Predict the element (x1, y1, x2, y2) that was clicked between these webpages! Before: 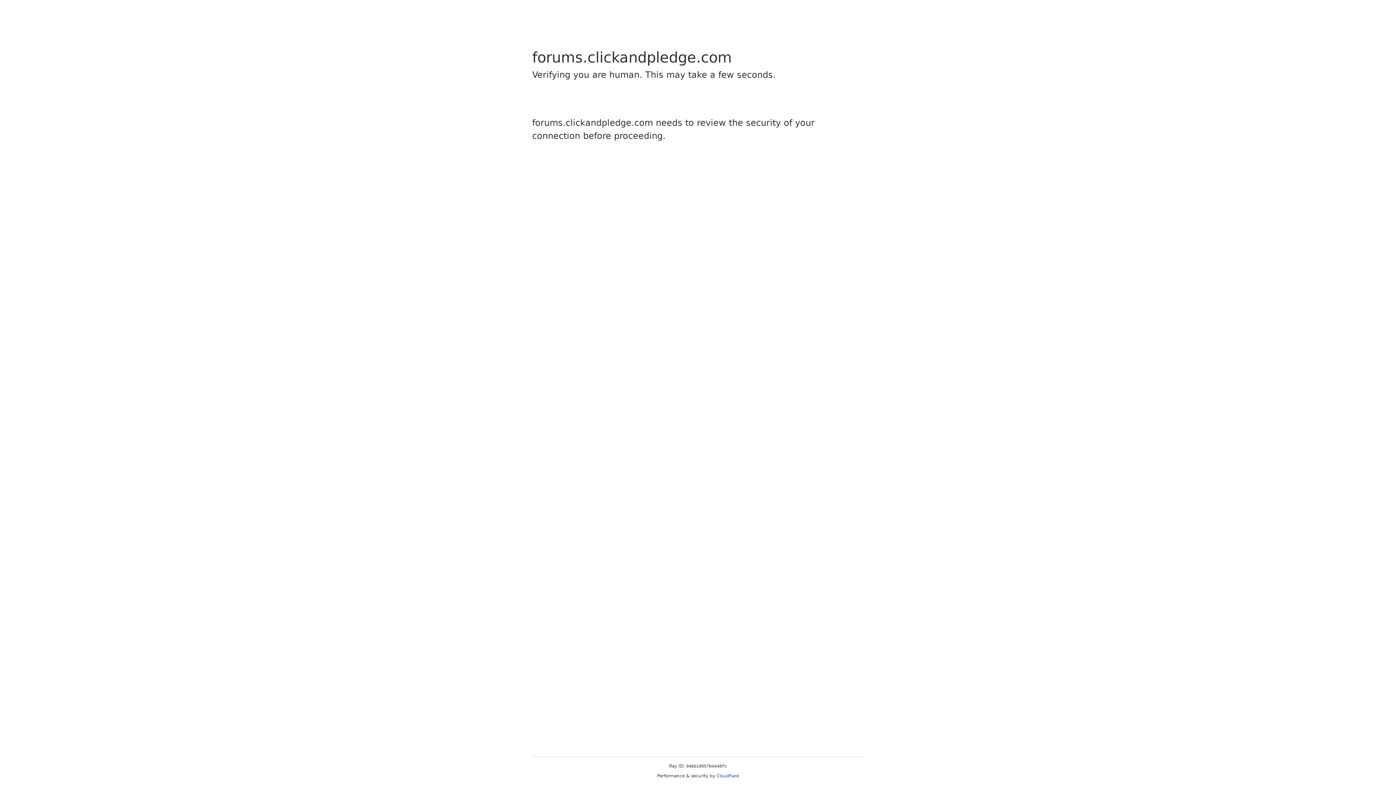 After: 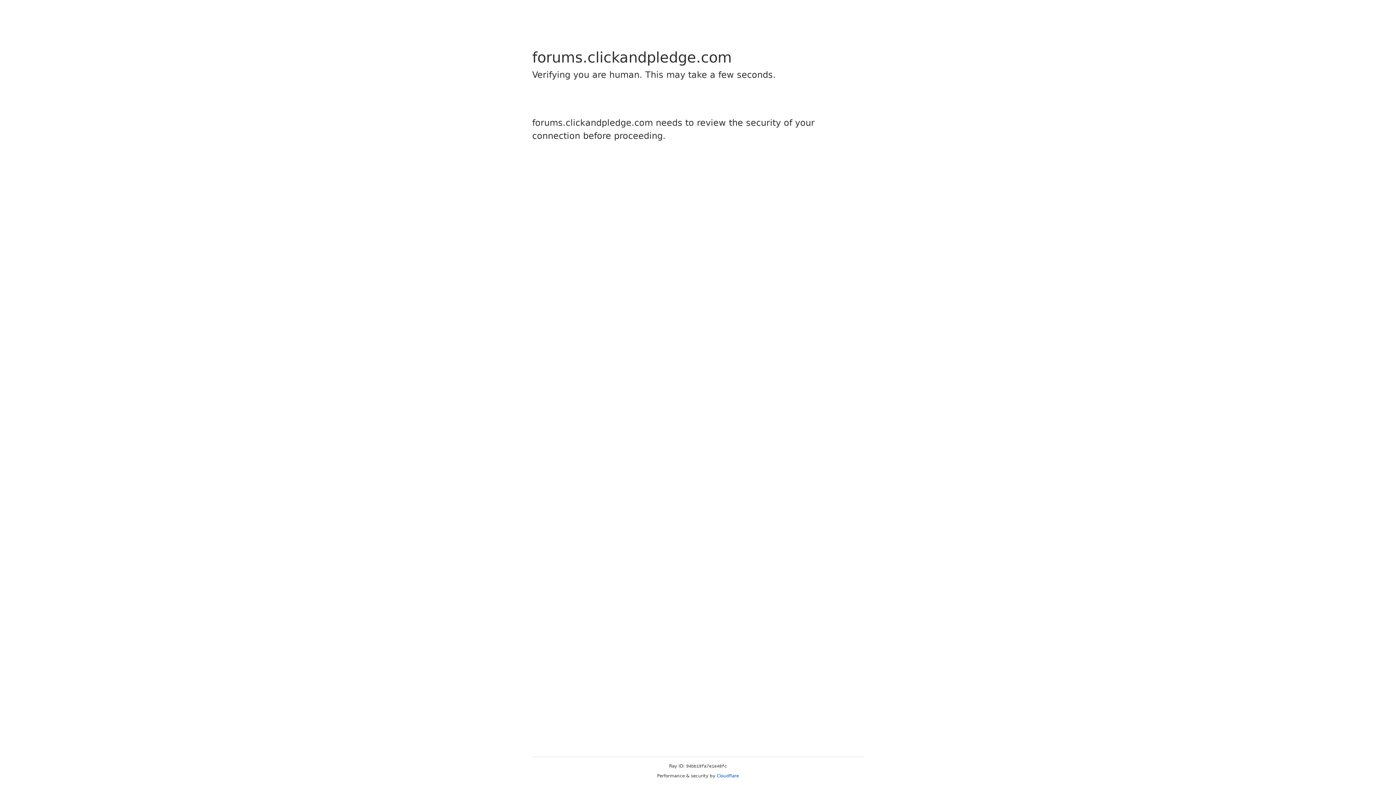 Action: label: Cloudflare bbox: (716, 773, 739, 778)